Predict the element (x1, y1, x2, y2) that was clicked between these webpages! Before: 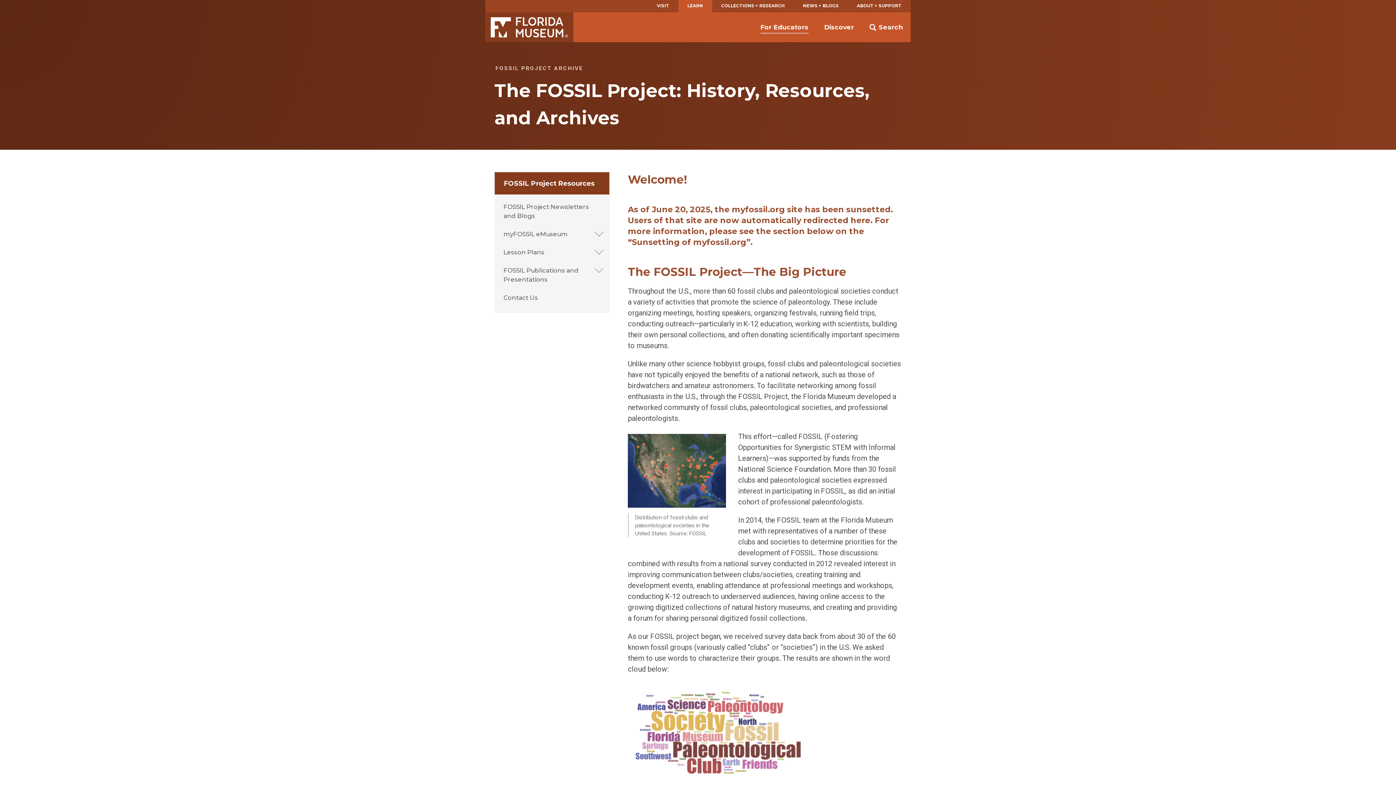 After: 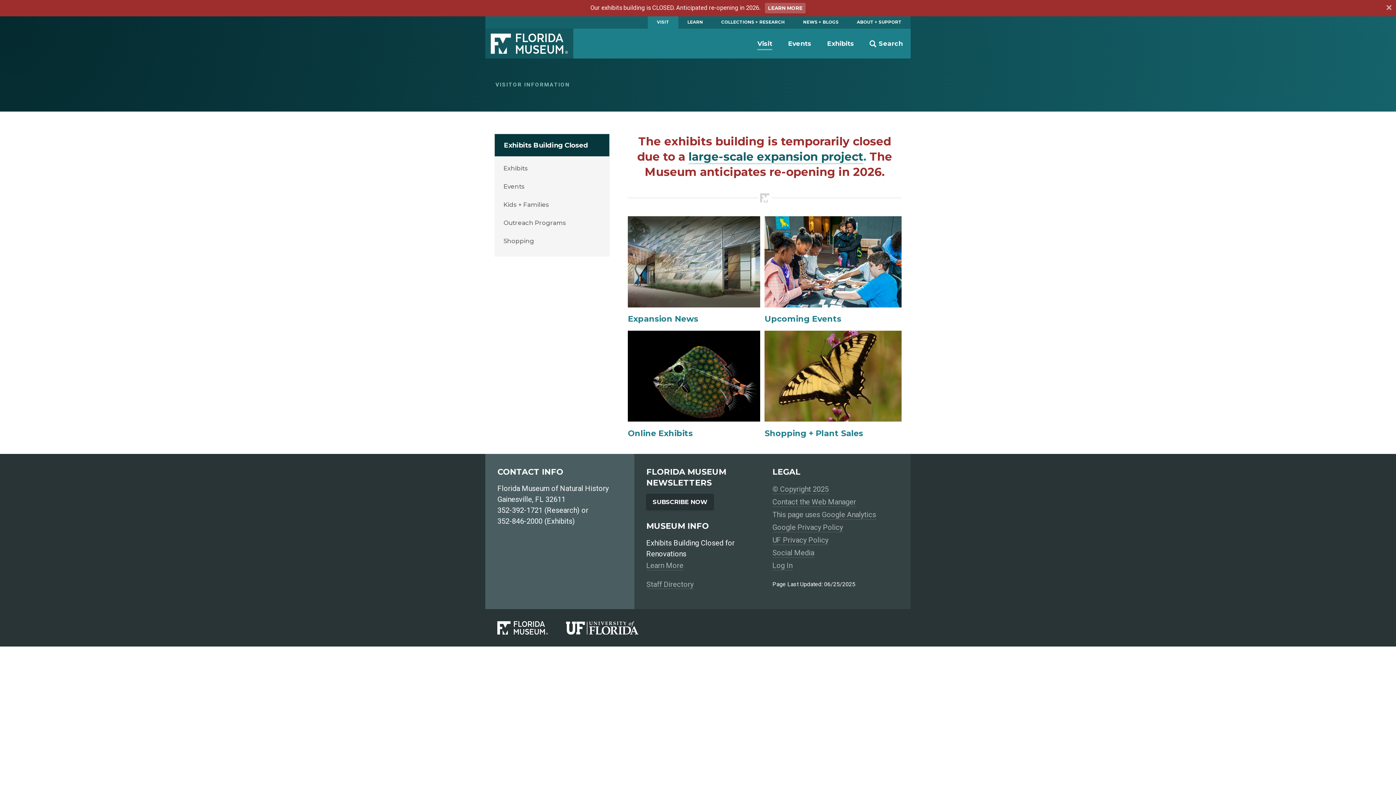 Action: bbox: (647, 0, 678, 12) label: VISIT